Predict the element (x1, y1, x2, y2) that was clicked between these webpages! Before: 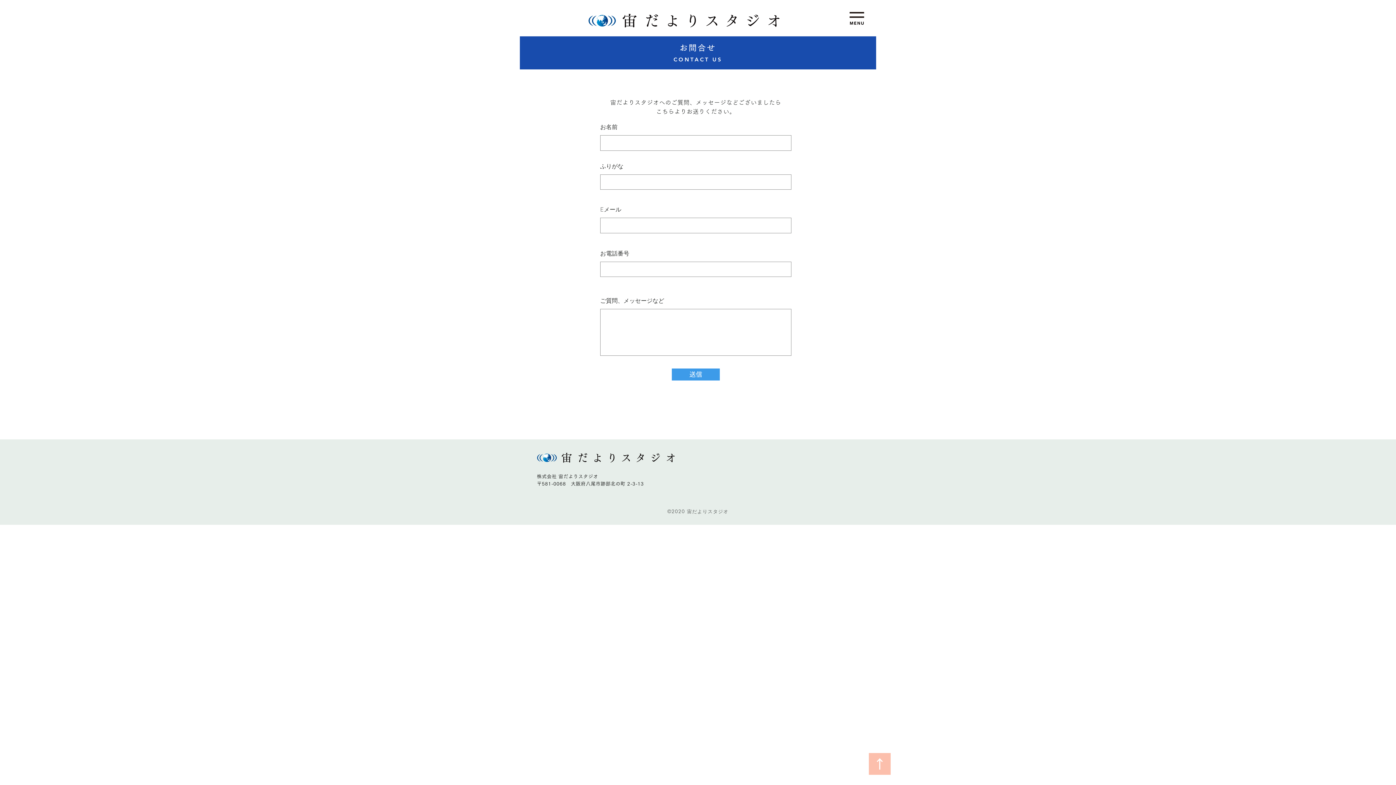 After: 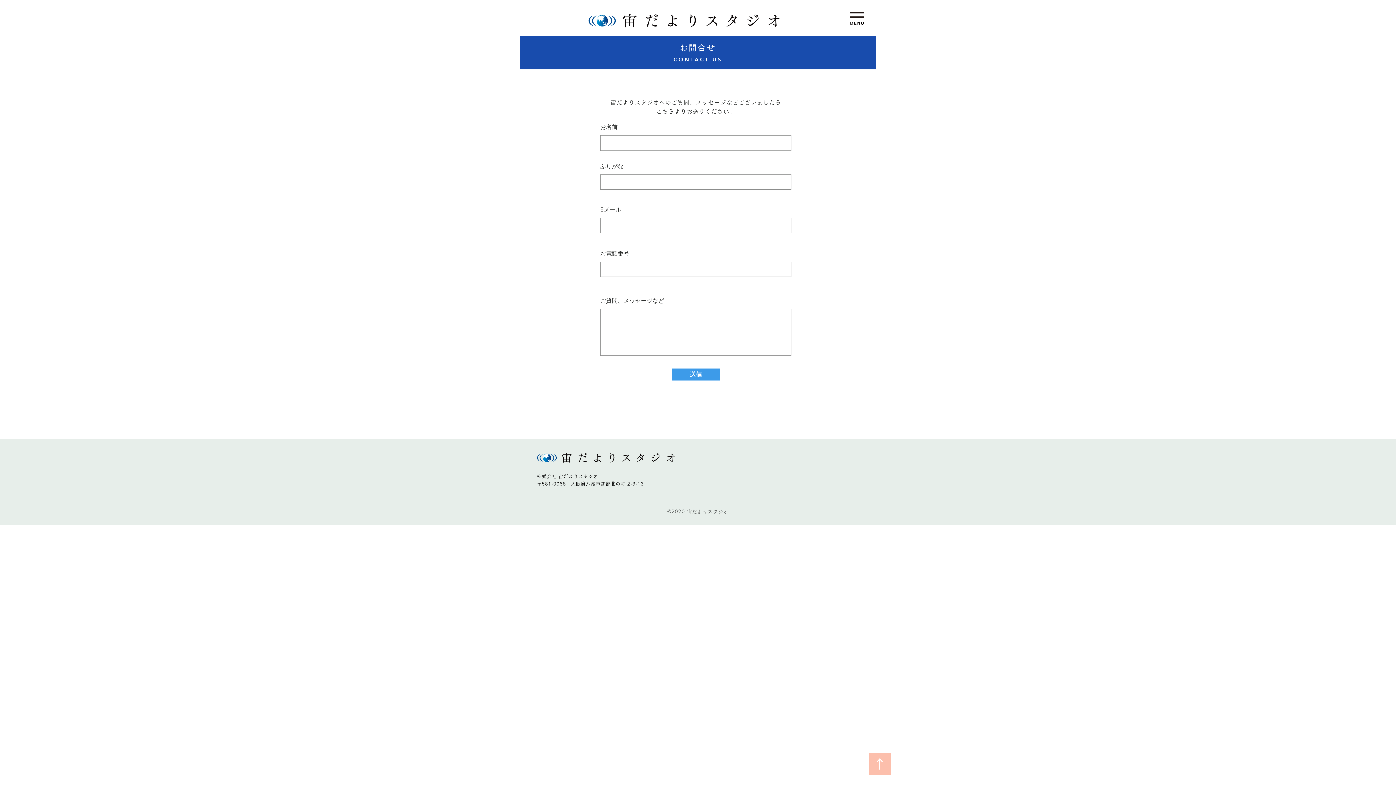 Action: bbox: (869, 753, 890, 775)